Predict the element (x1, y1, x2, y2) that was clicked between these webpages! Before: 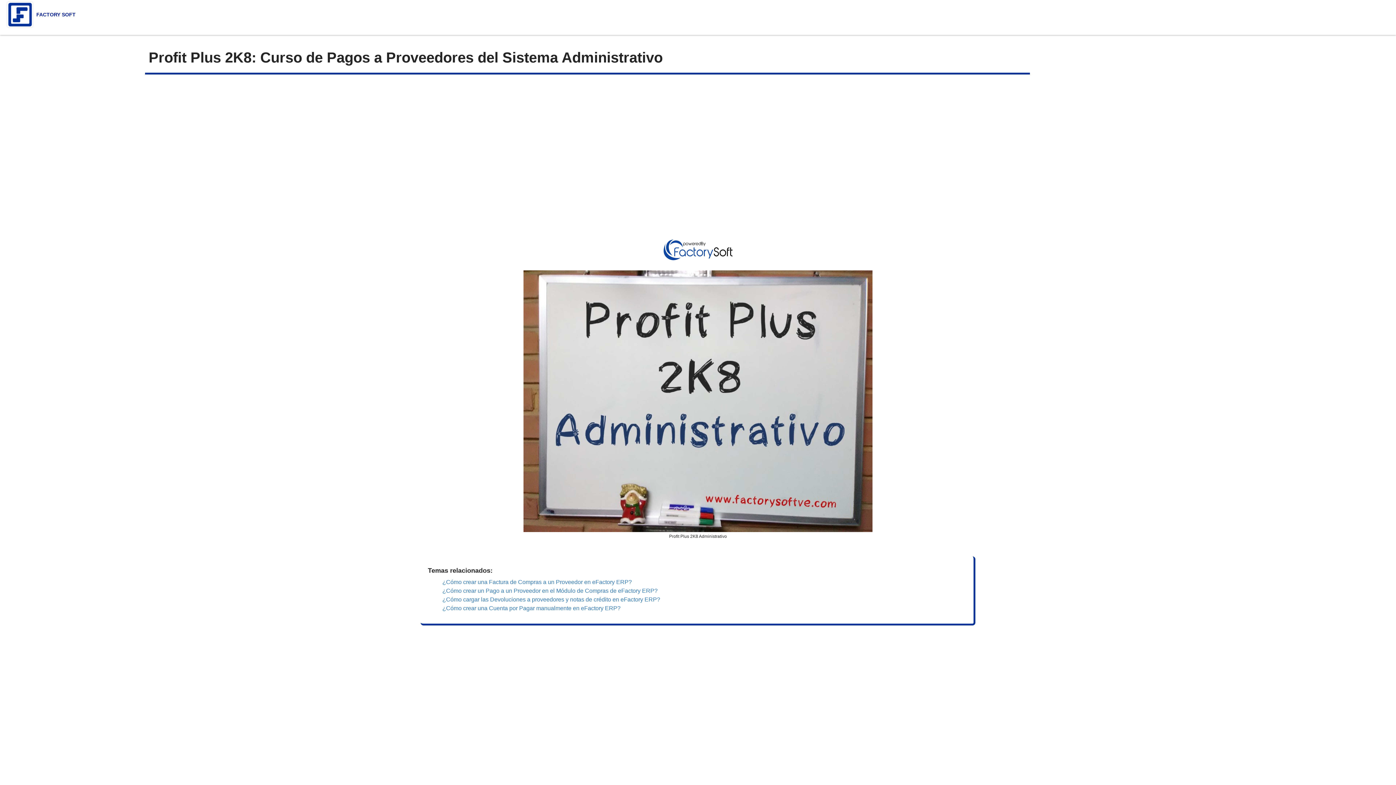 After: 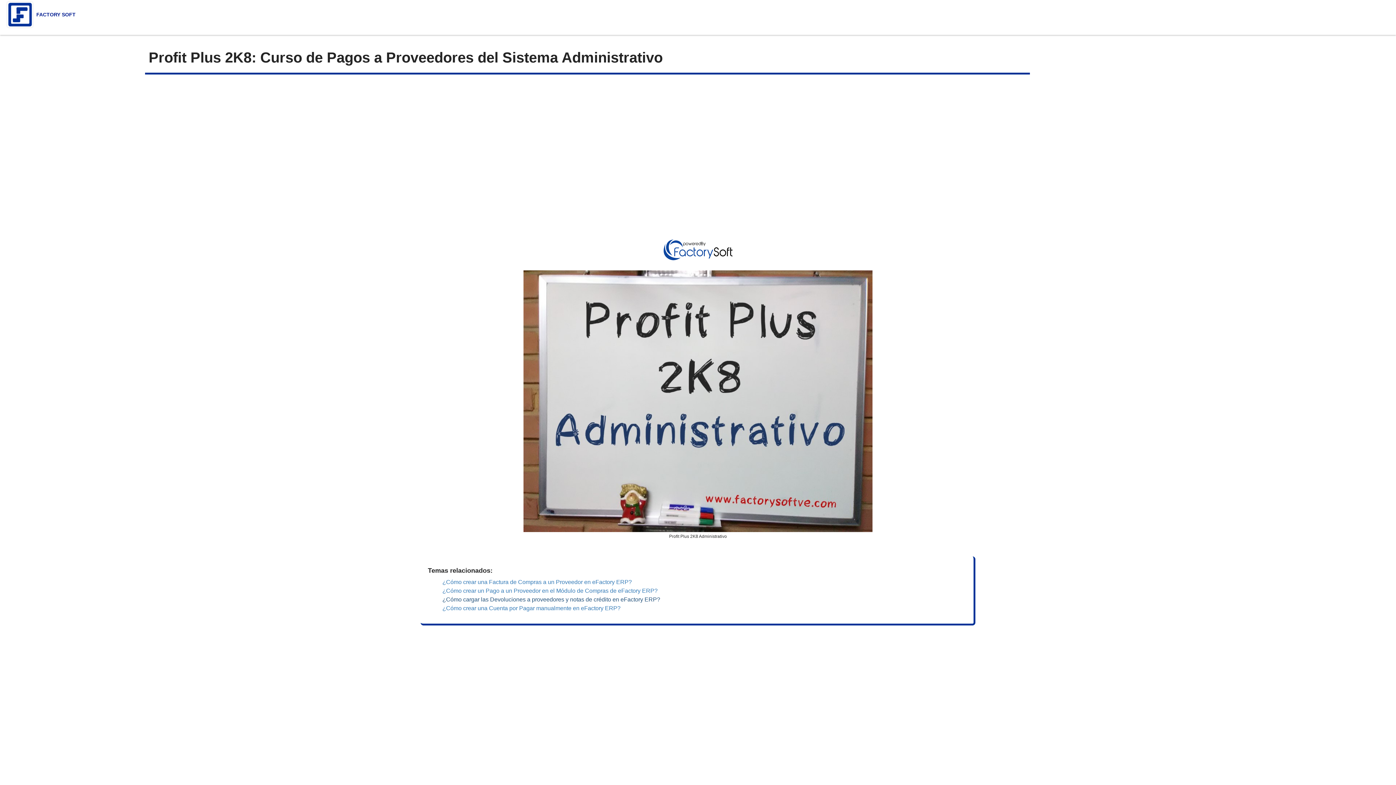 Action: label: ¿Cómo cargar las Devoluciones a proveedores y notas de crédito en eFactory ERP? bbox: (442, 596, 660, 602)